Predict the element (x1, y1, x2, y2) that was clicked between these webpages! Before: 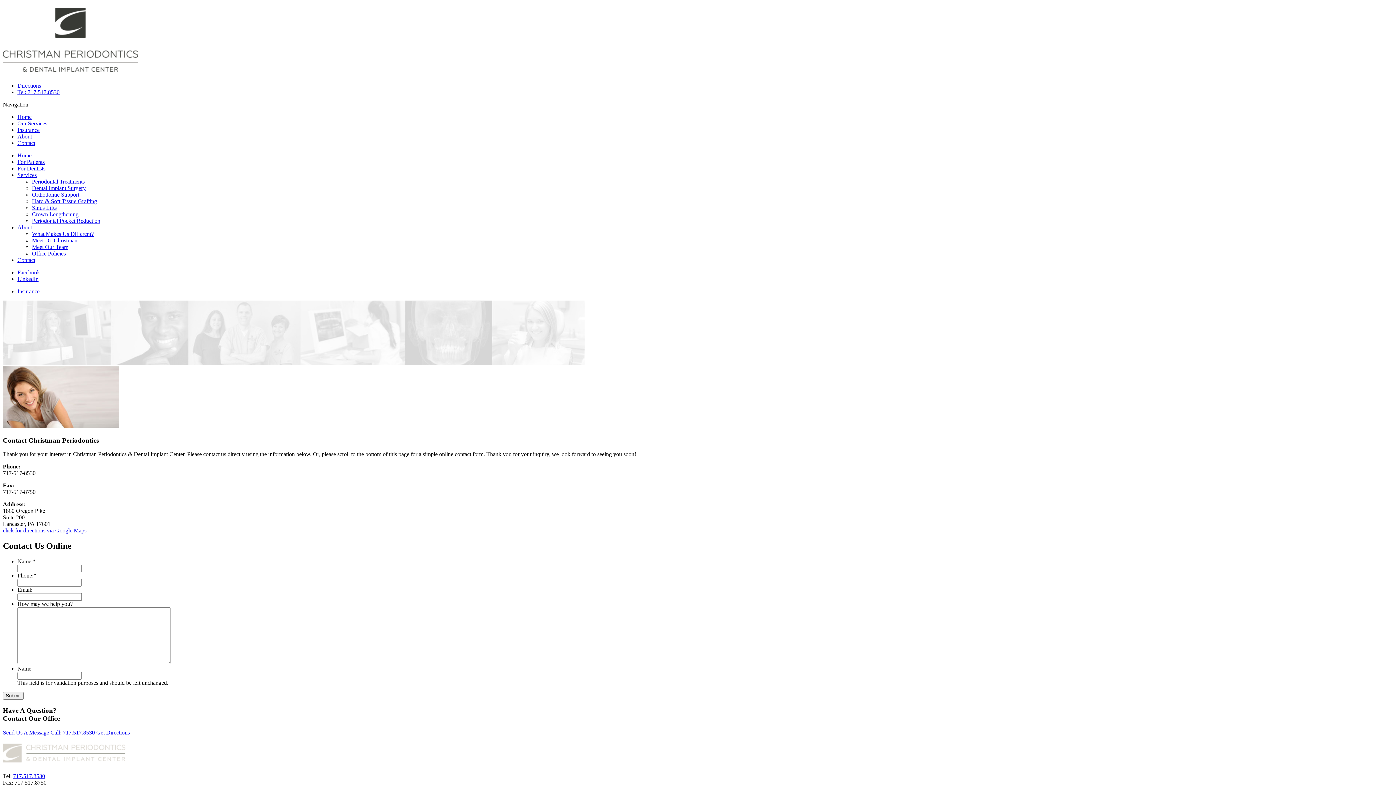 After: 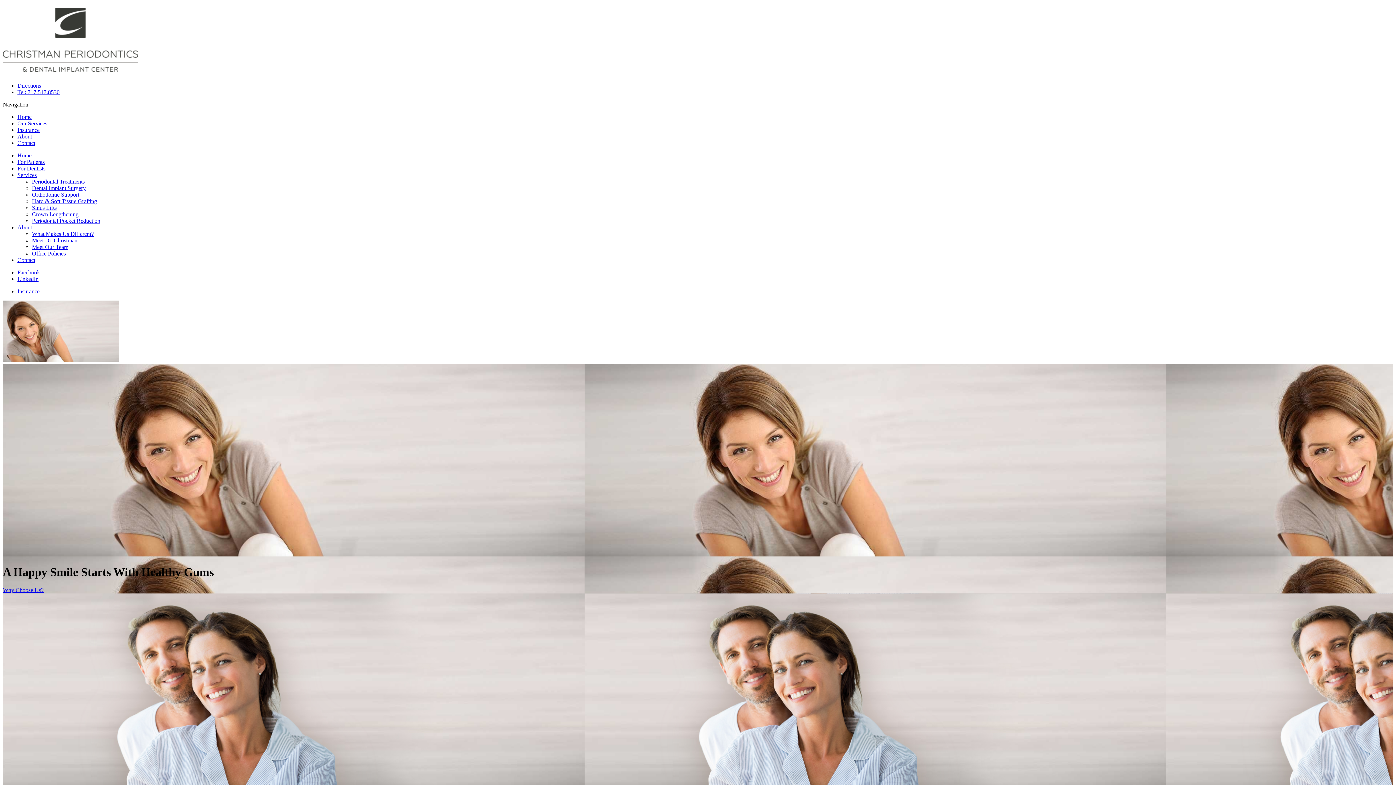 Action: bbox: (2, 752, 125, 765)